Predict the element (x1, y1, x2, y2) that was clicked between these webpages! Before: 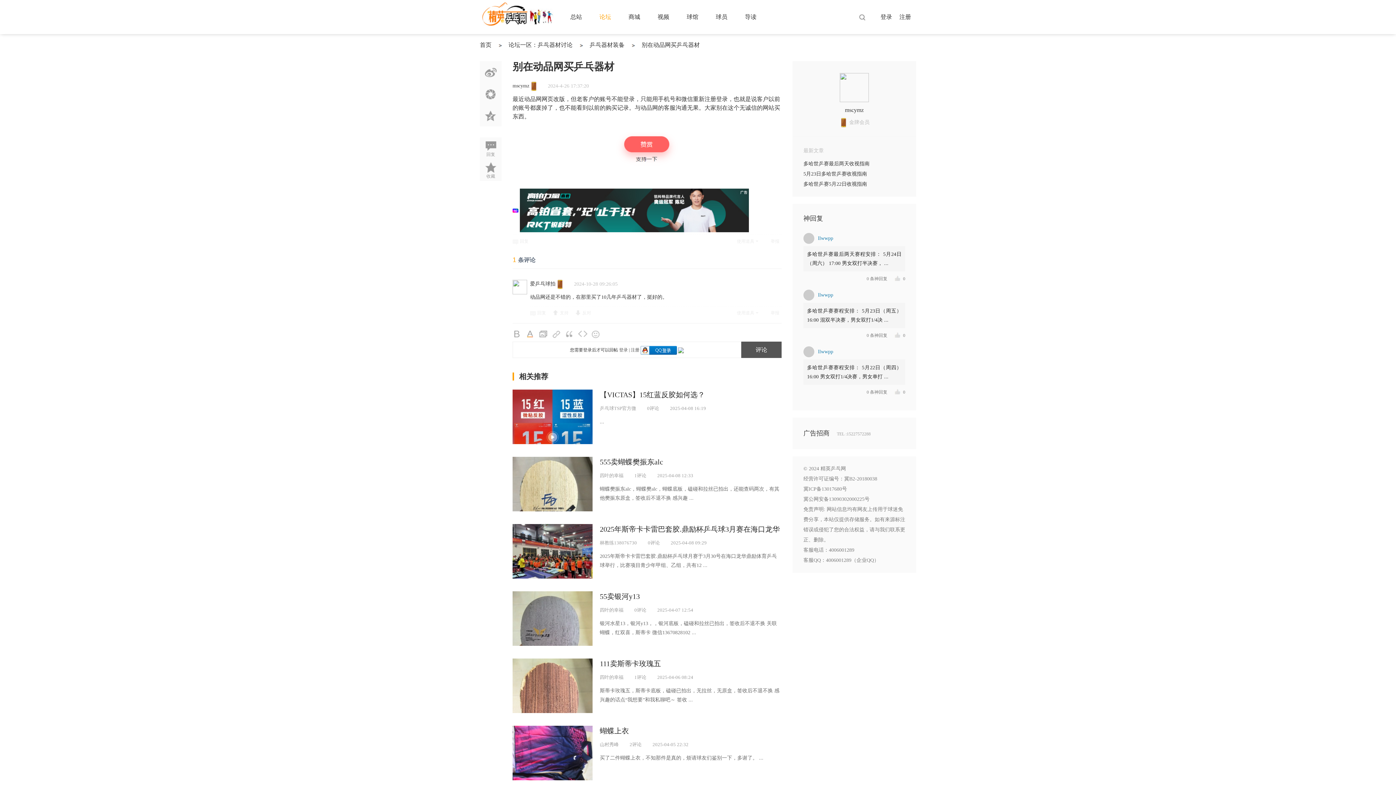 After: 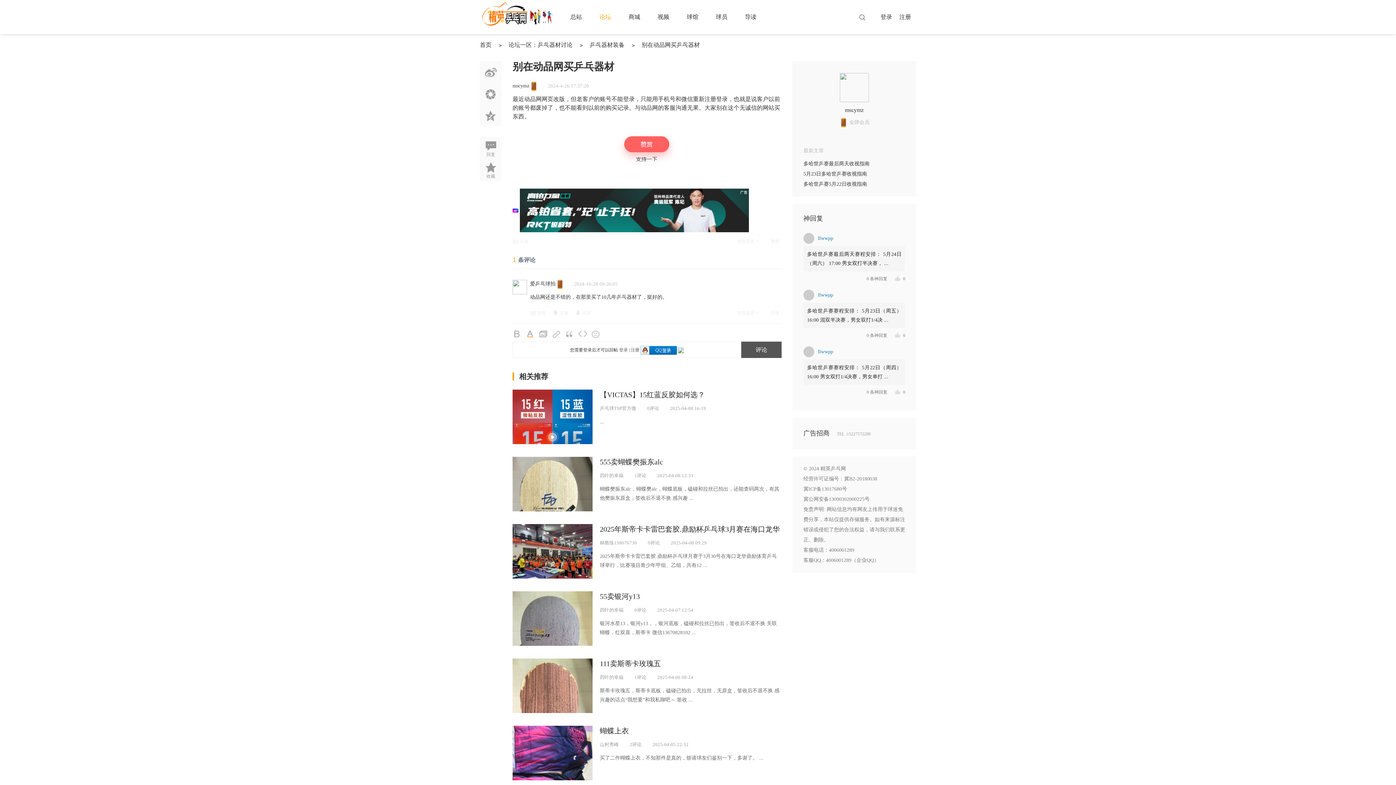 Action: bbox: (565, 330, 574, 338) label: Quote